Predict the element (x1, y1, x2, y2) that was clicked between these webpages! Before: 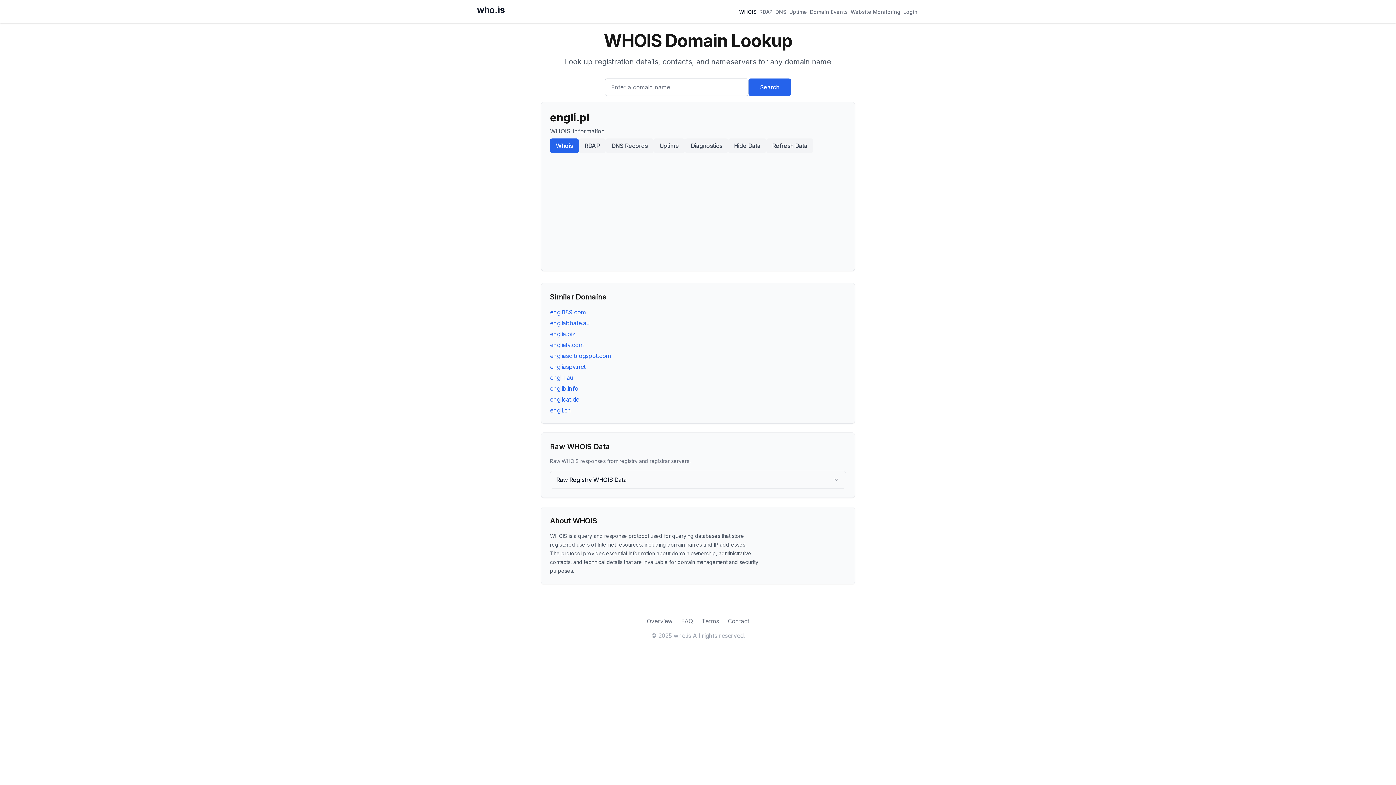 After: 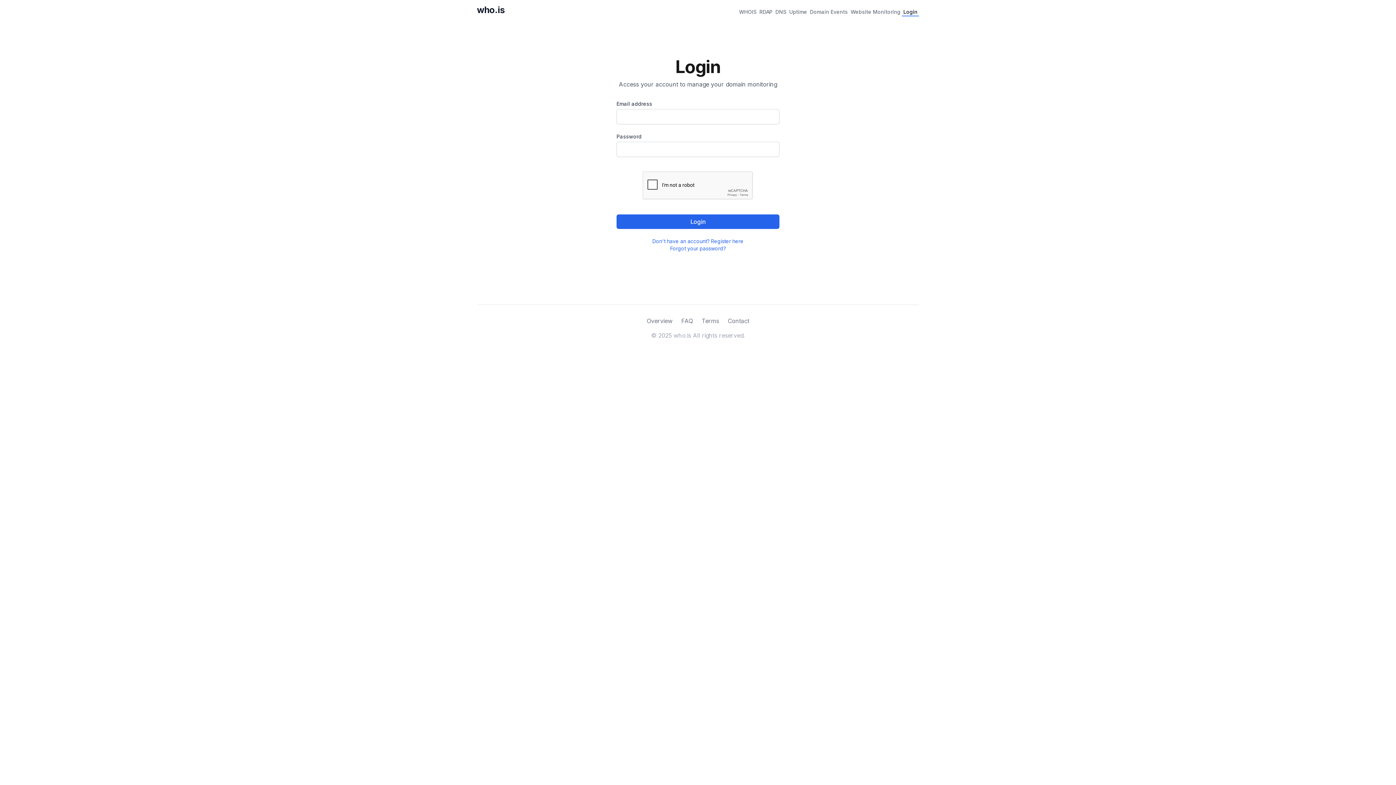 Action: bbox: (902, 6, 919, 16) label: Login